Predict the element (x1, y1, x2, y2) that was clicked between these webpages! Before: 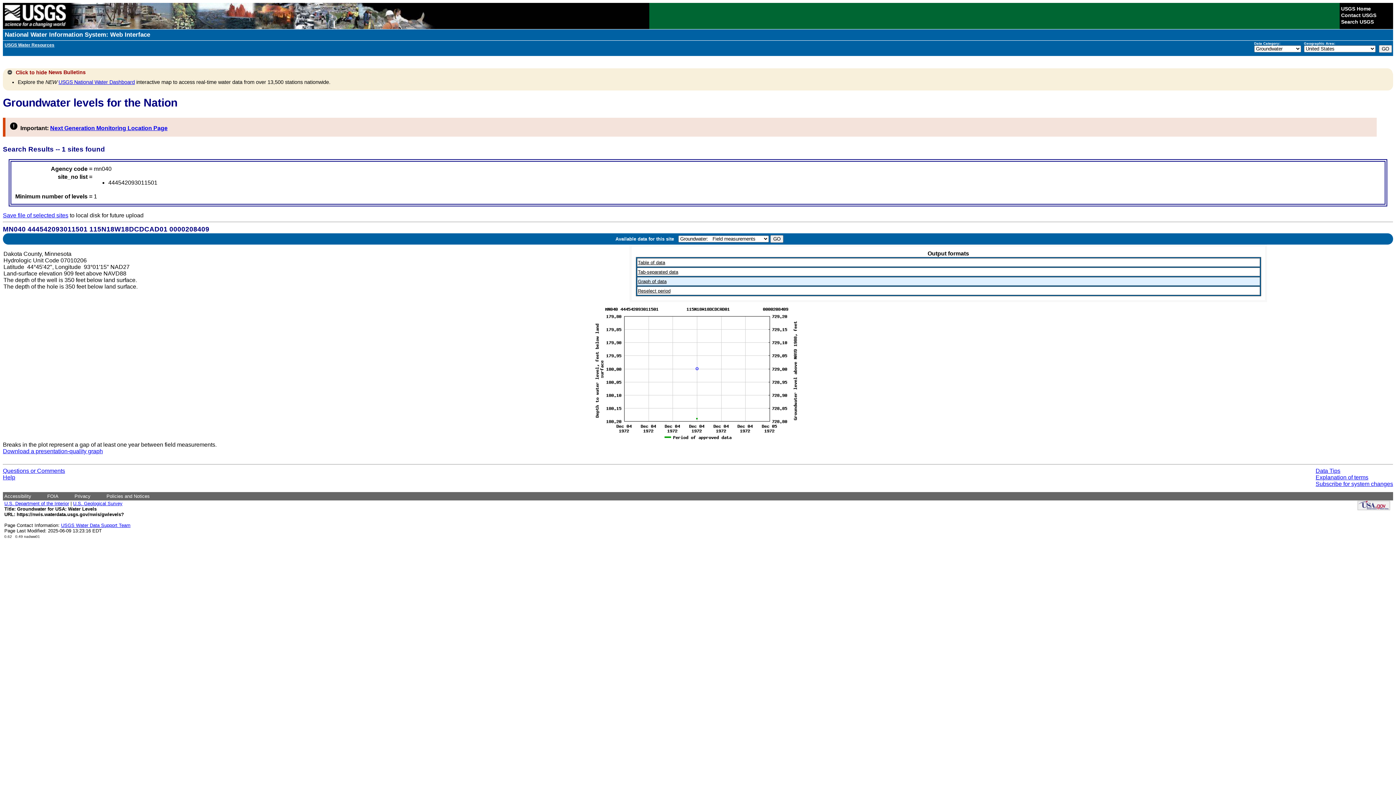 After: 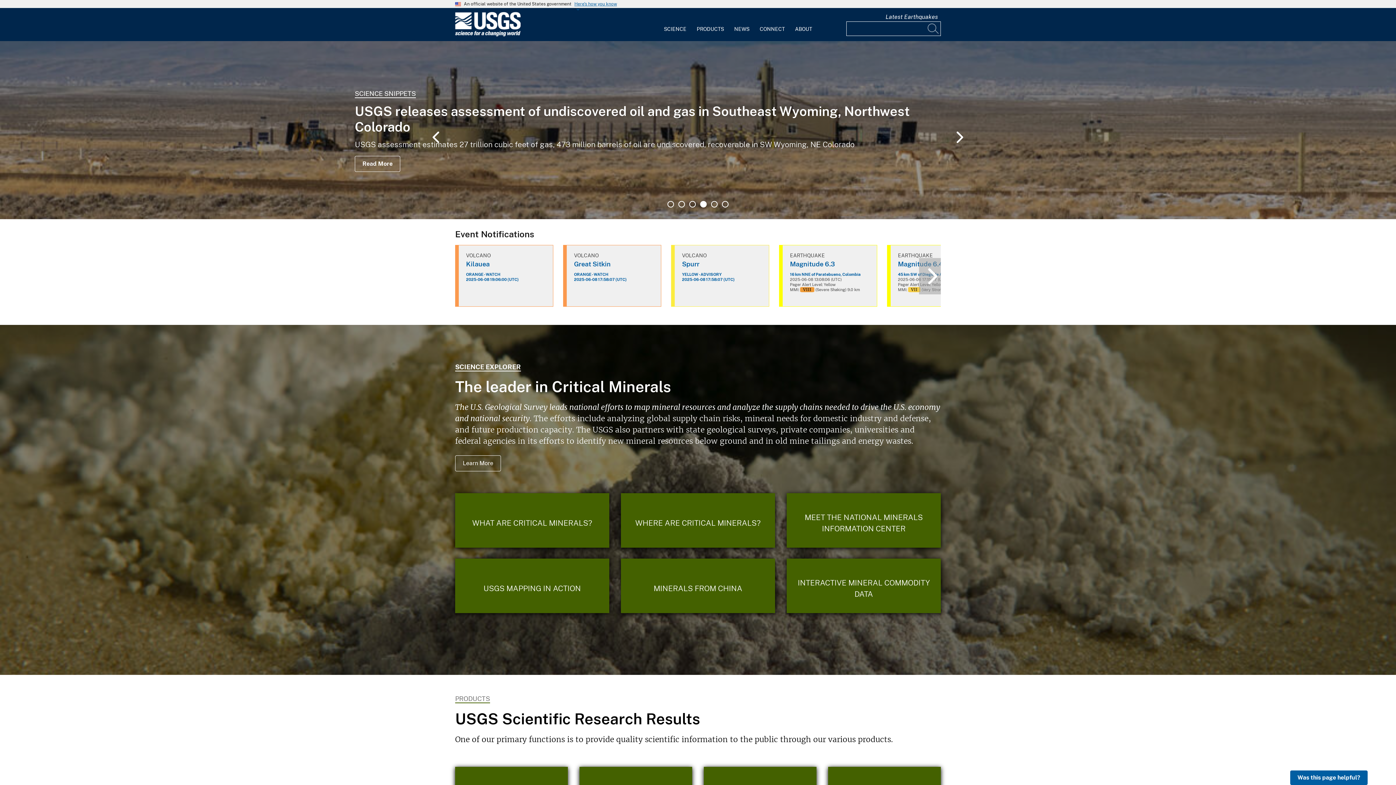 Action: bbox: (1341, 5, 1371, 11) label: USGS Home